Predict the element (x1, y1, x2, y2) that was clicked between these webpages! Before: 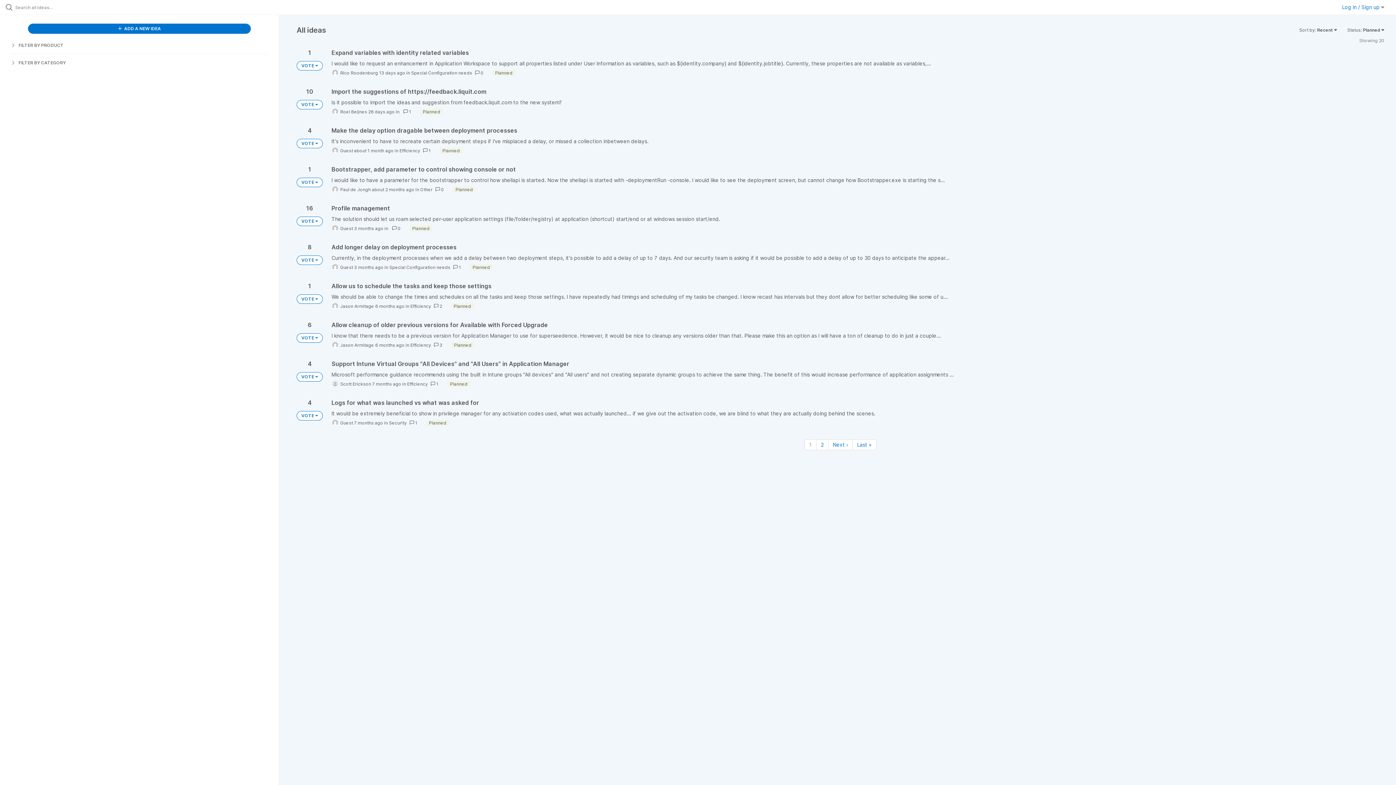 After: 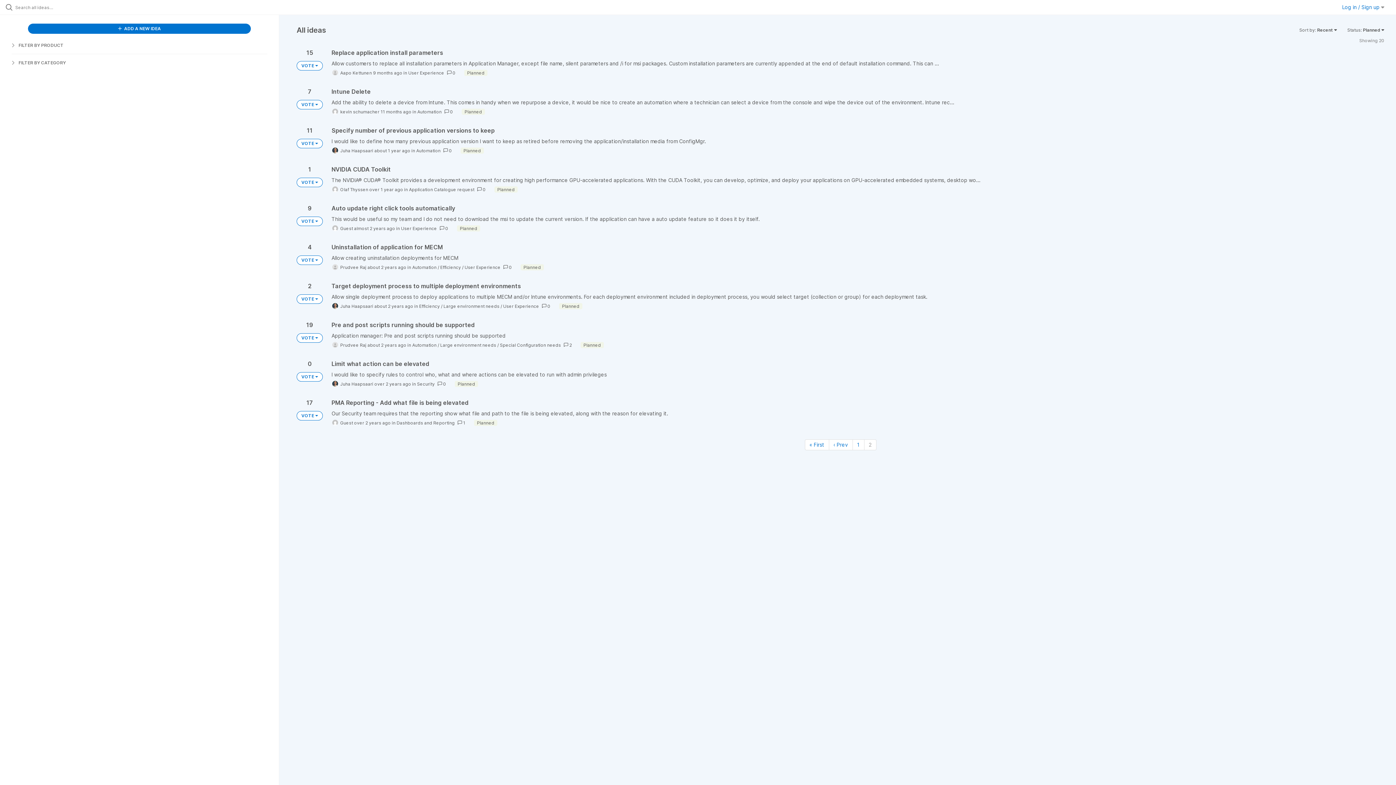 Action: label: Last page bbox: (853, 439, 876, 450)